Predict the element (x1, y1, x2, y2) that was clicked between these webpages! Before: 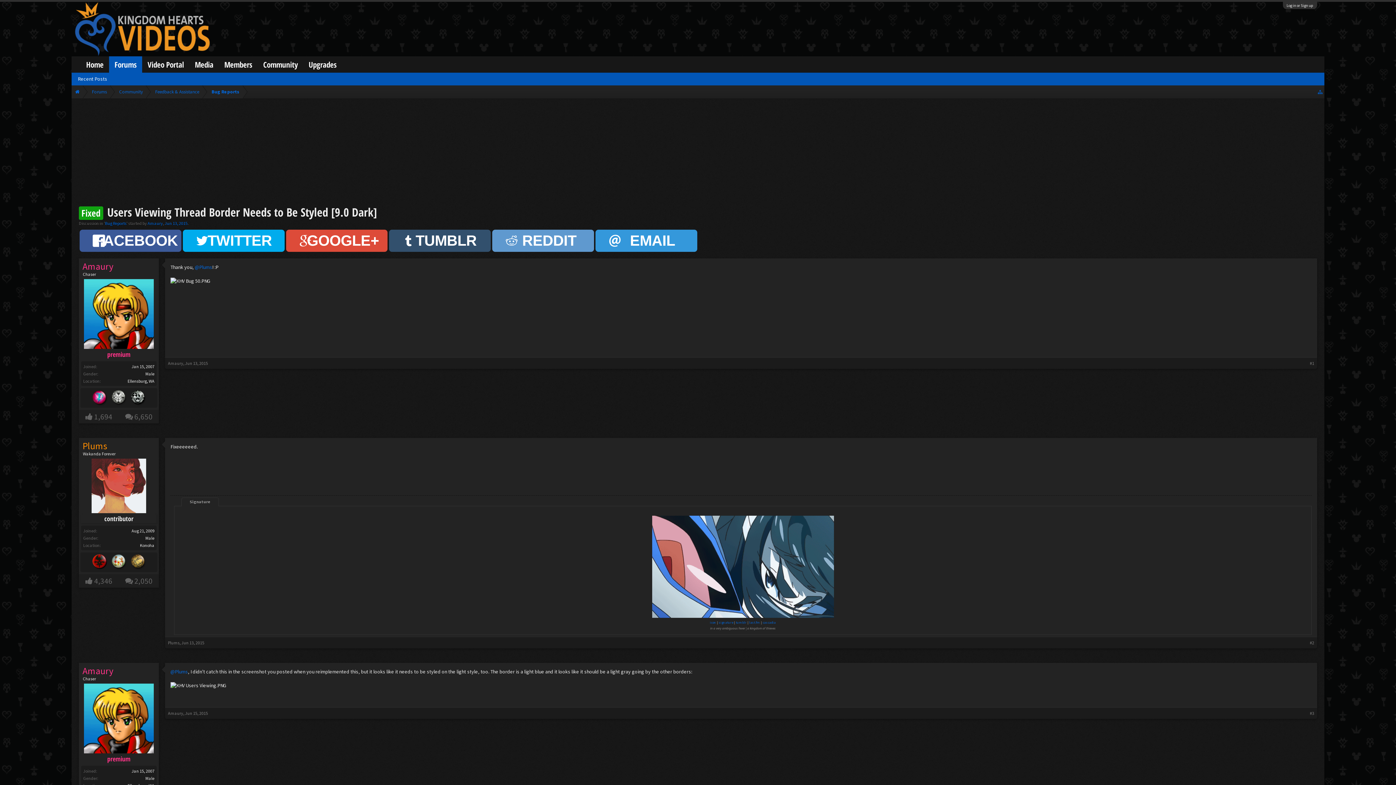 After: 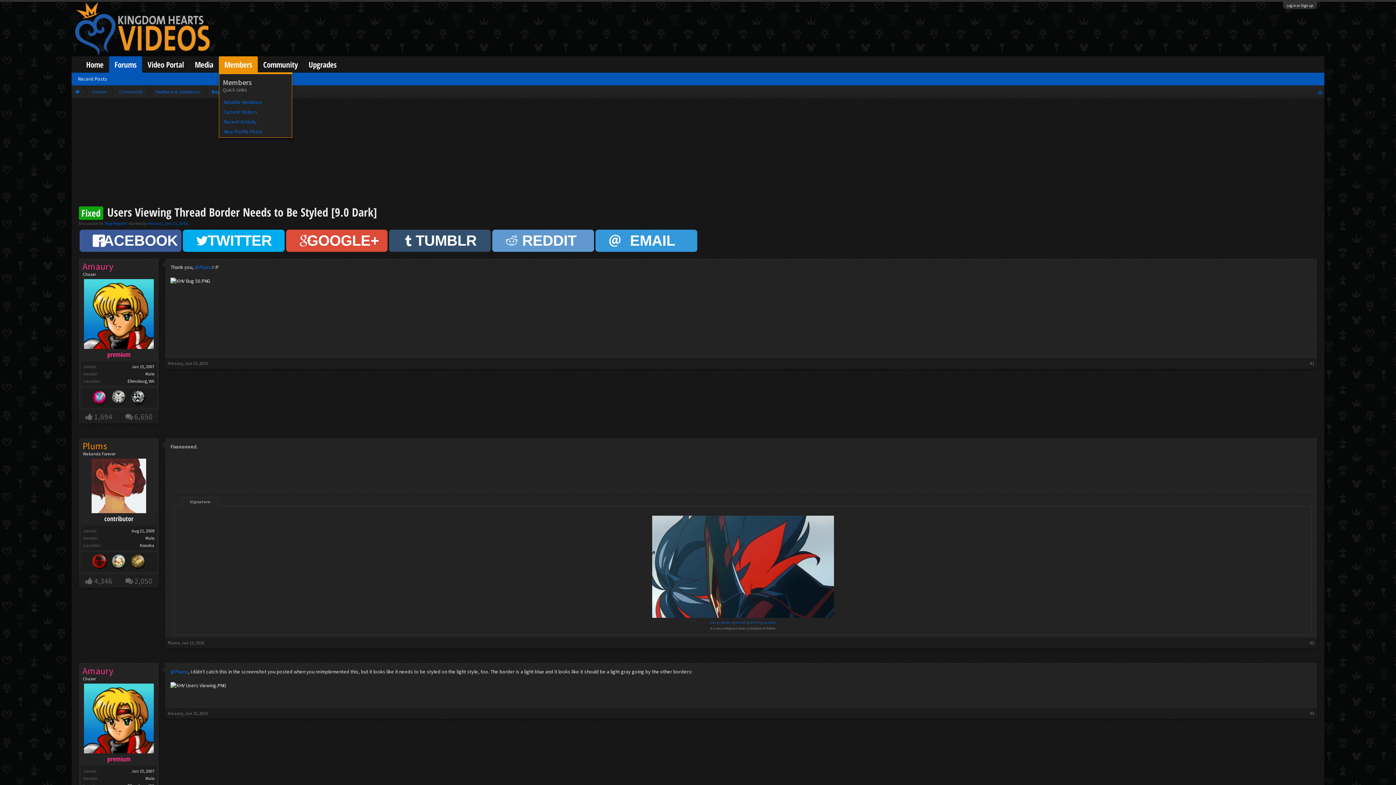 Action: bbox: (218, 56, 257, 72) label: Members